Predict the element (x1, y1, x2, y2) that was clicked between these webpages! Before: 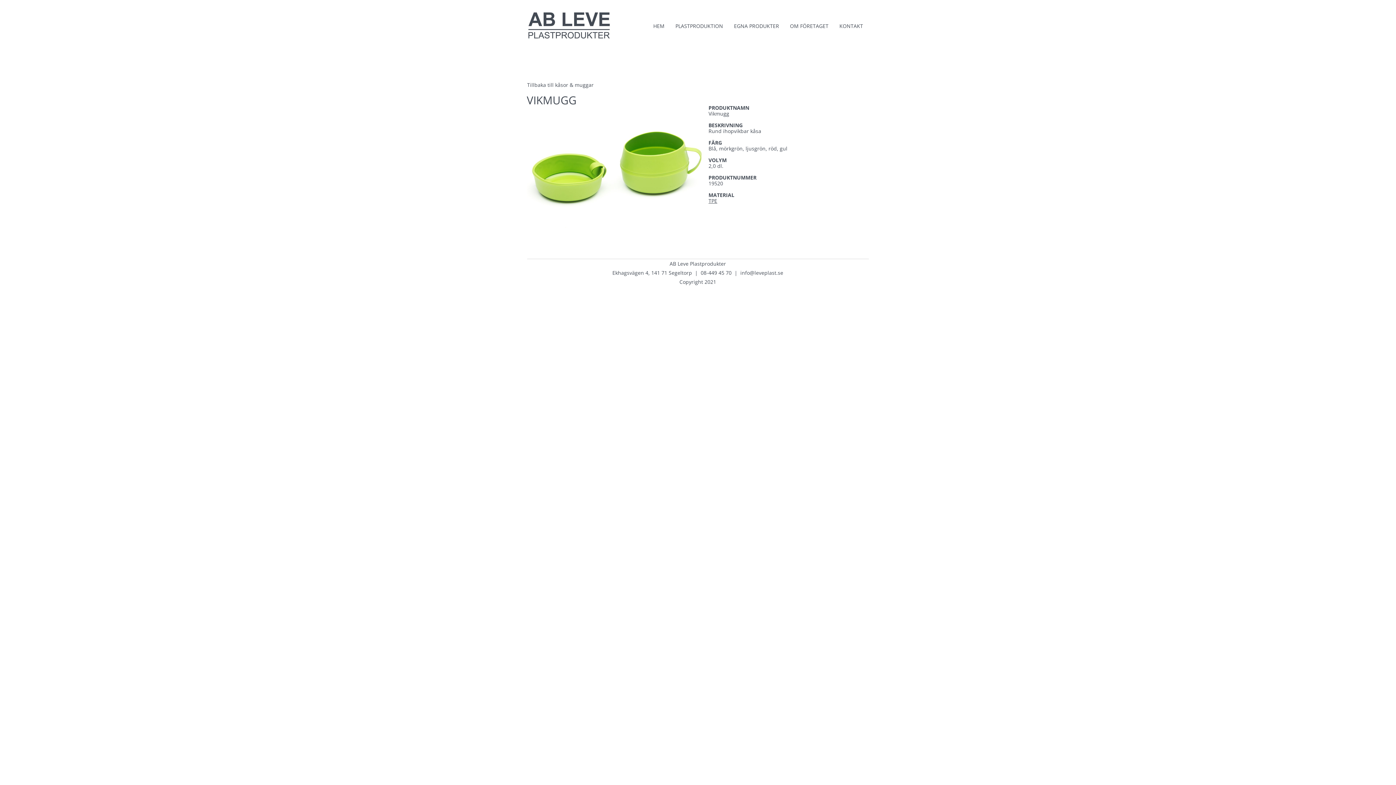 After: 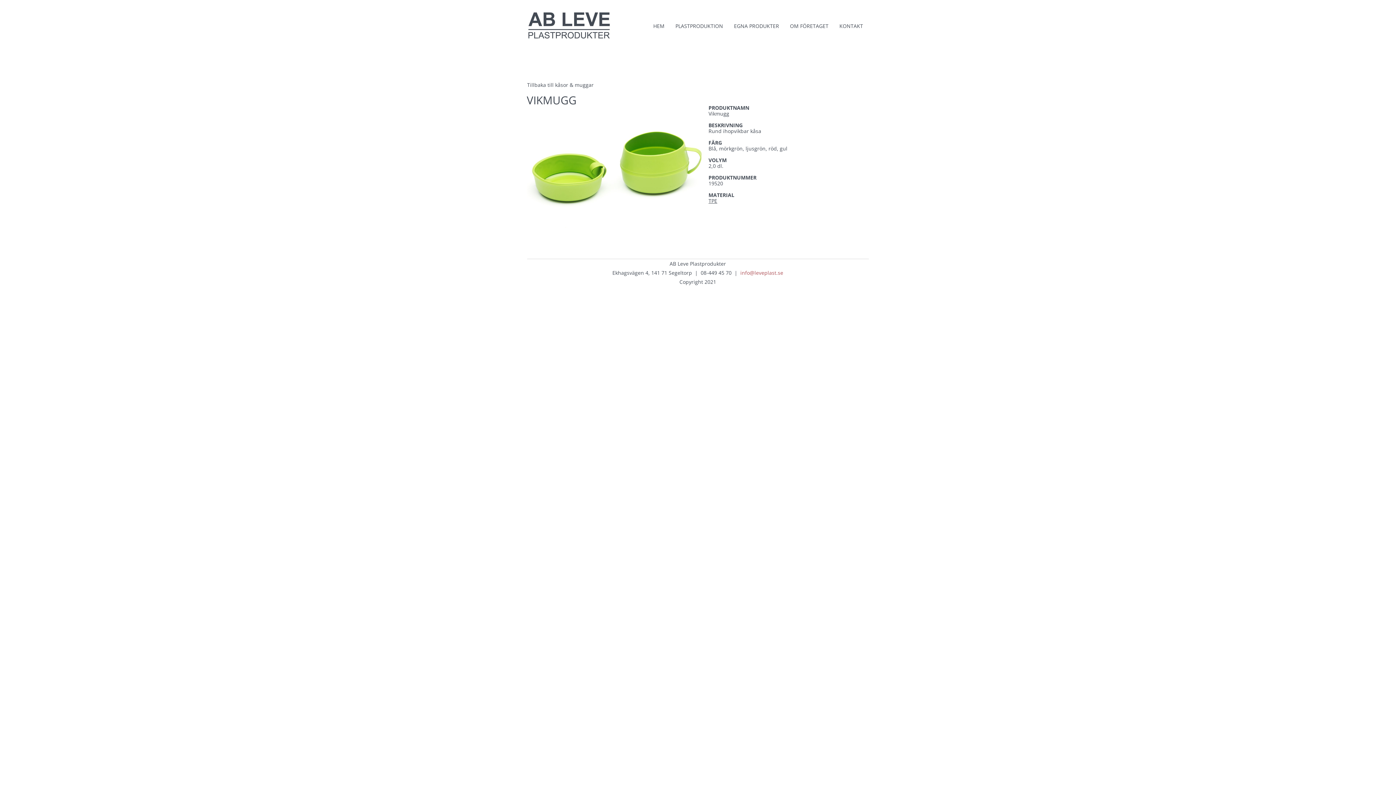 Action: bbox: (740, 269, 783, 276) label: info@leveplast.se